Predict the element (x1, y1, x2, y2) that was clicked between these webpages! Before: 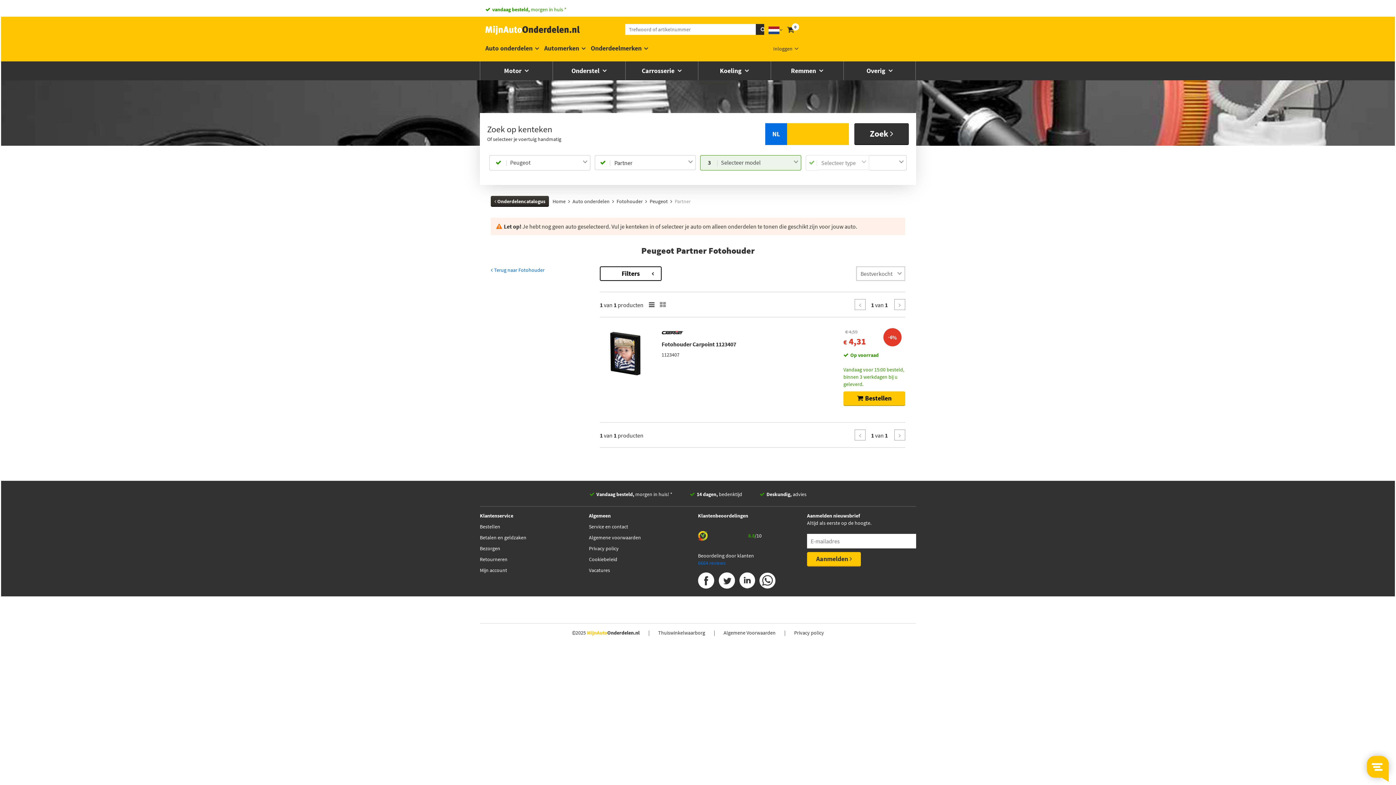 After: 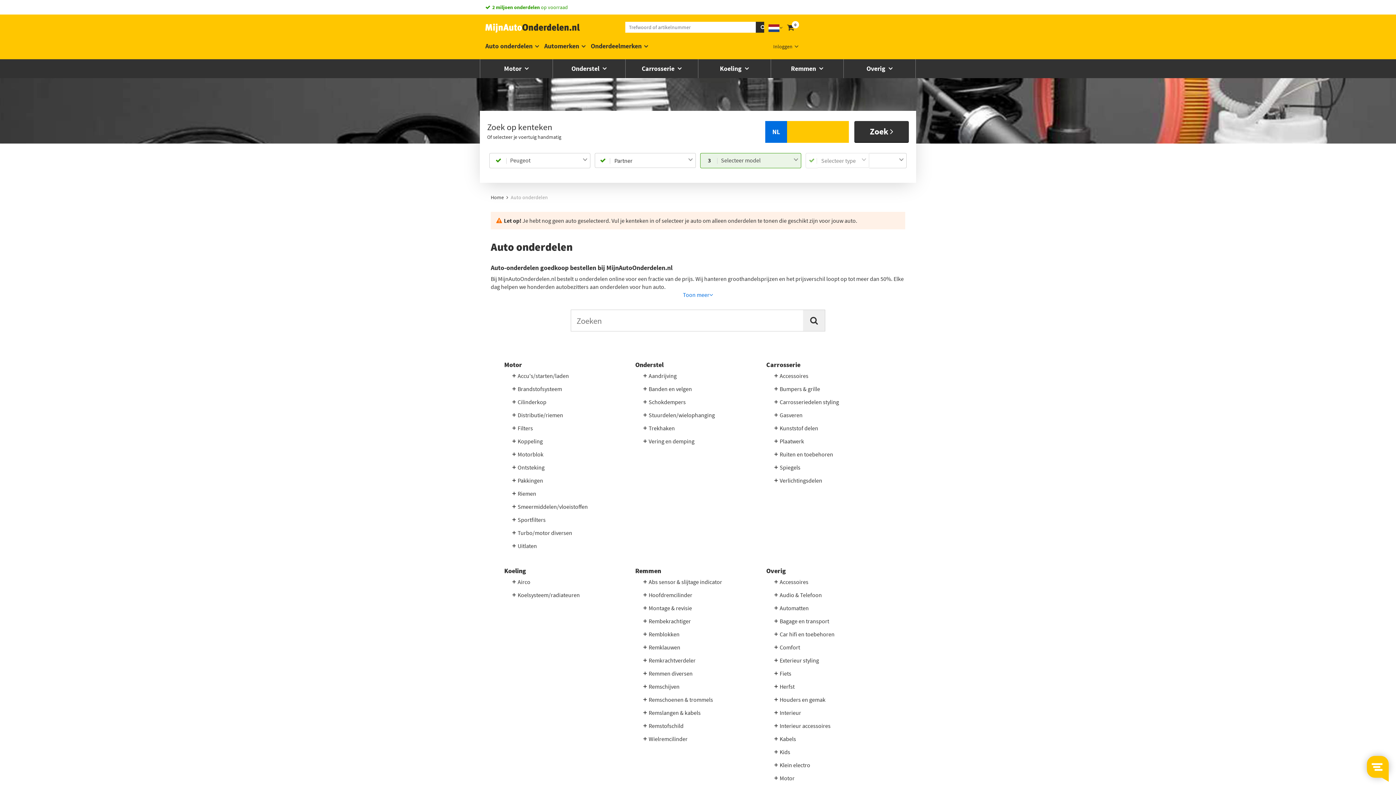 Action: bbox: (490, 196, 549, 206) label:  Onderdelencatalogus